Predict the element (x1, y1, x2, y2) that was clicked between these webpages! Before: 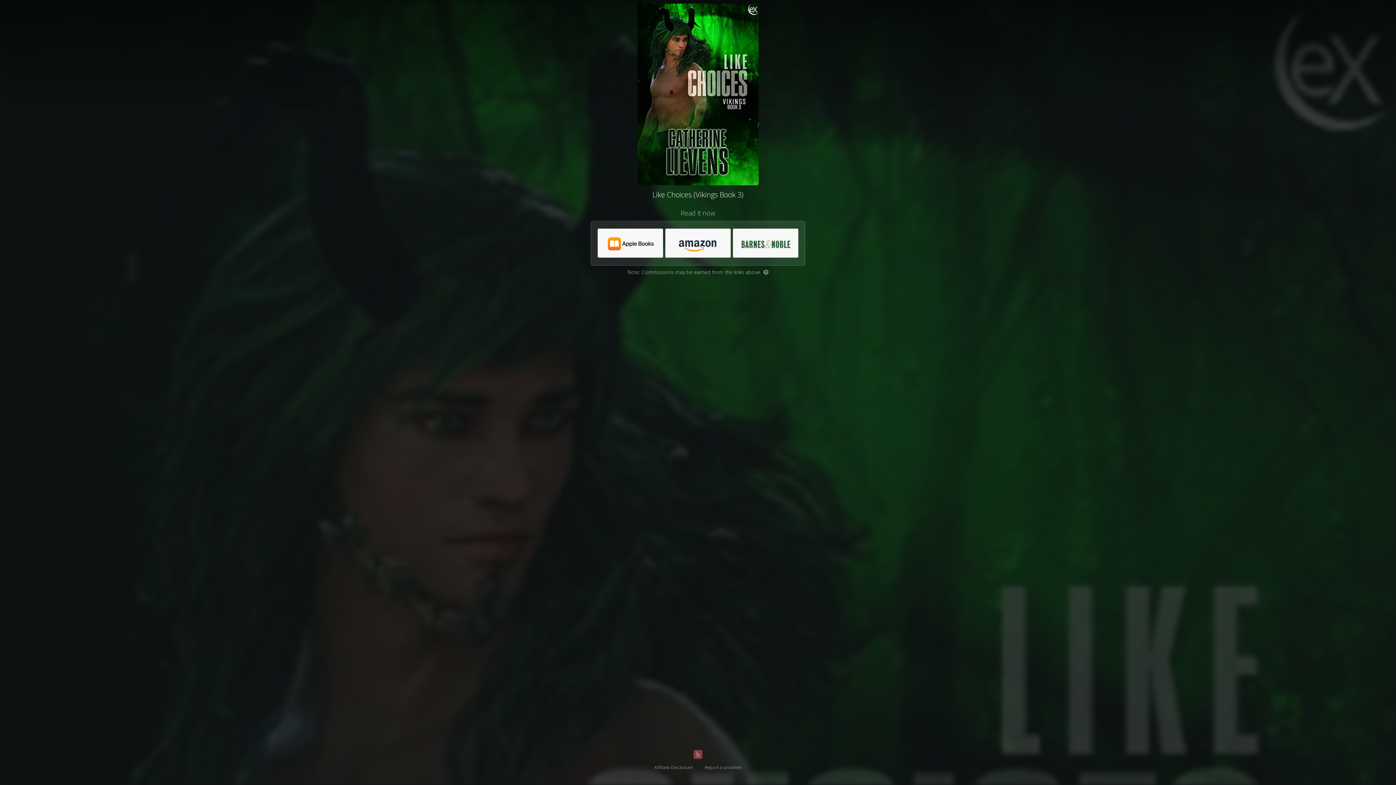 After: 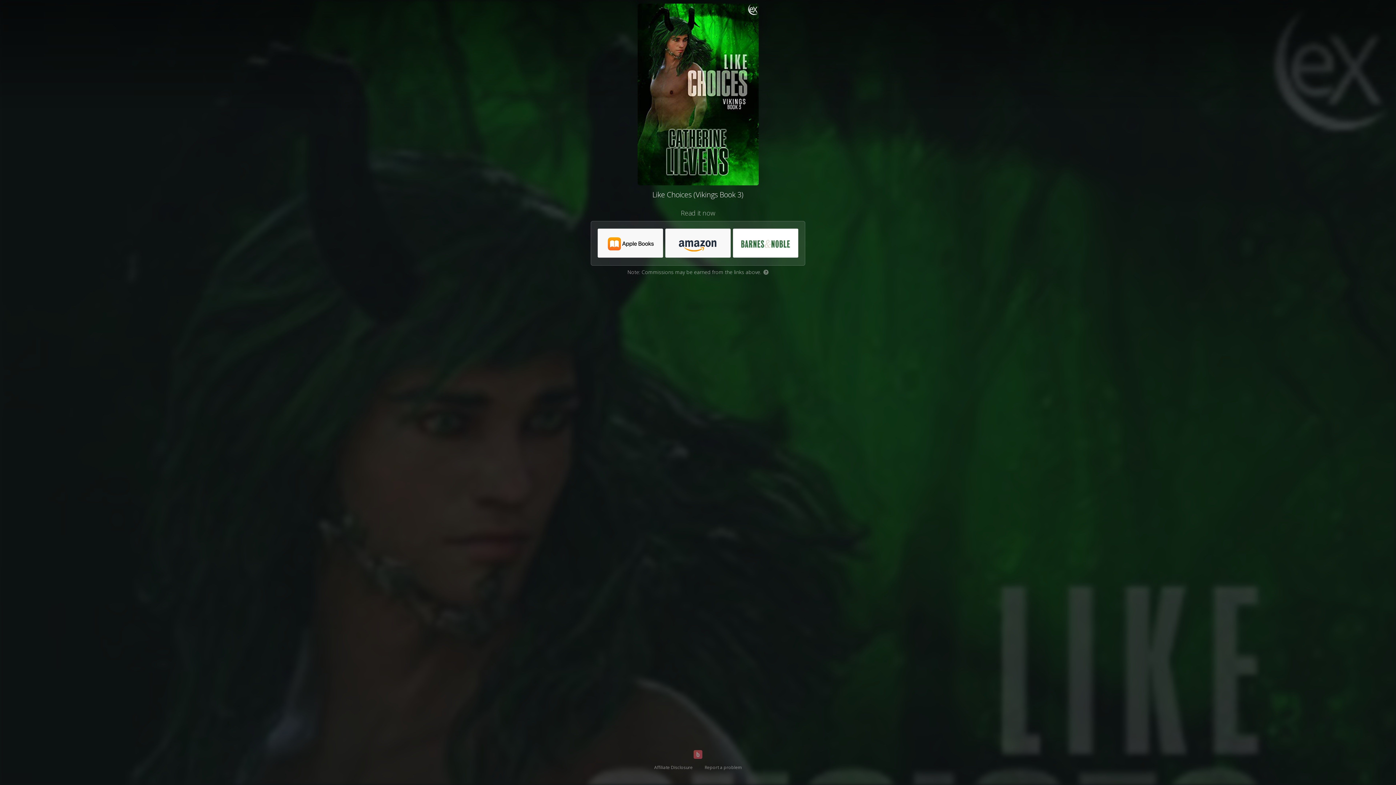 Action: bbox: (733, 229, 798, 258)